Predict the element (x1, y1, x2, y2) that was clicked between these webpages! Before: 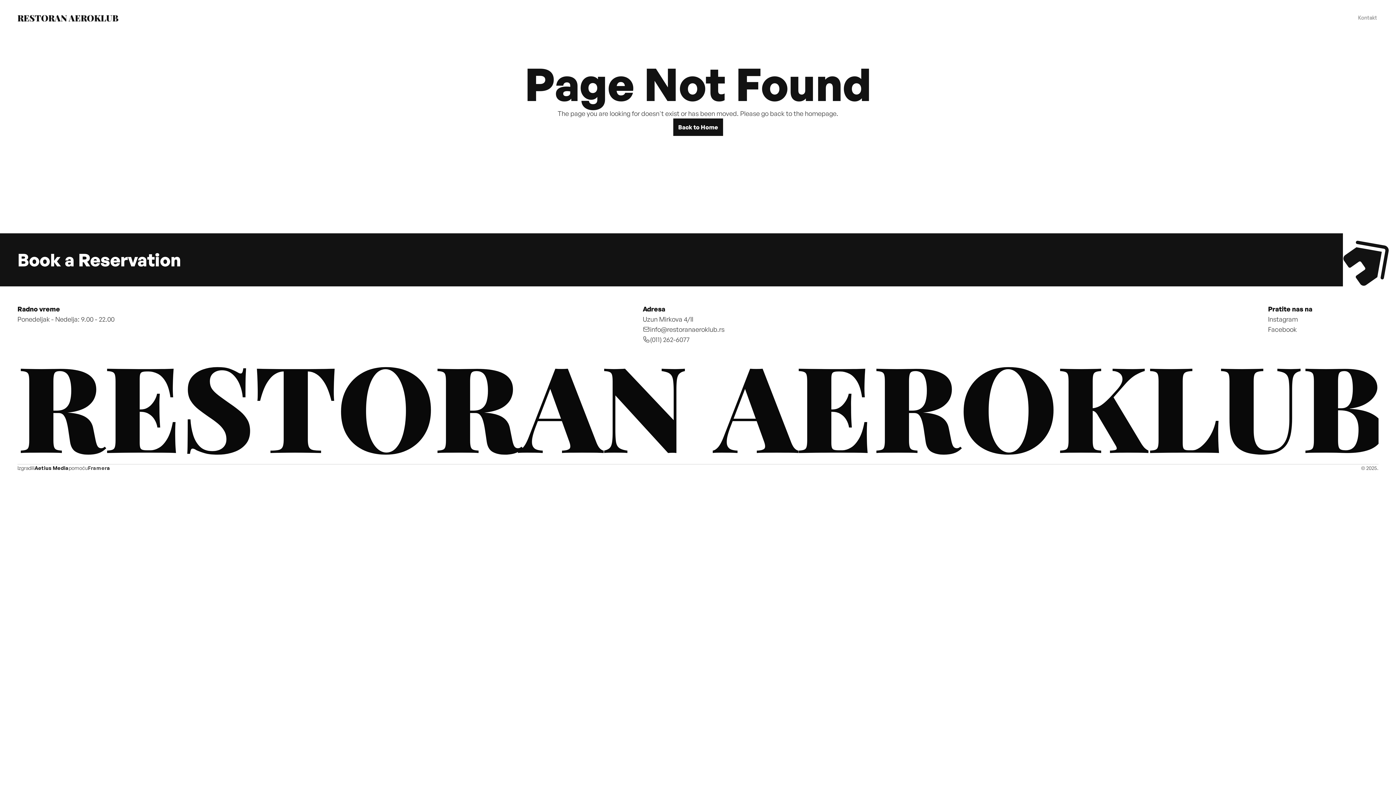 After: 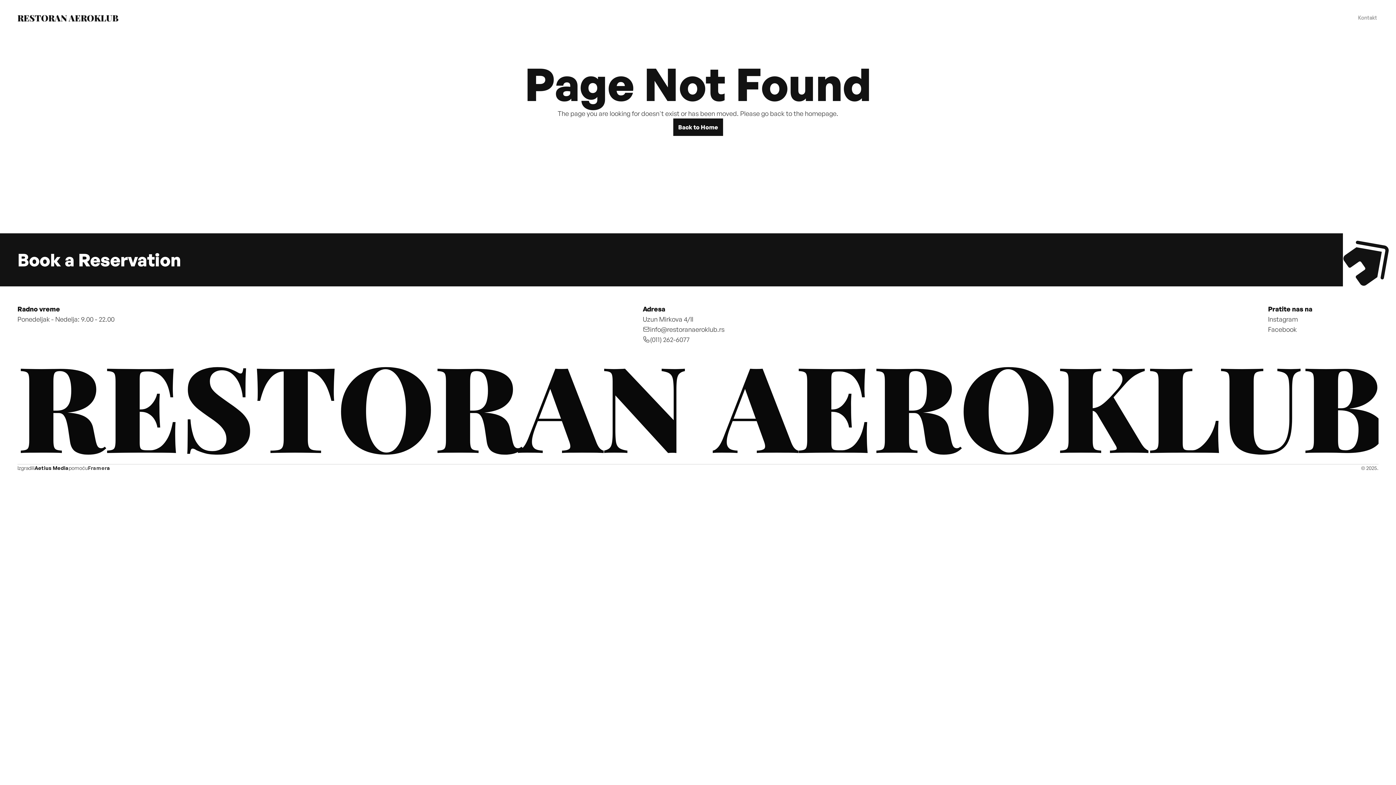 Action: label: Facebook bbox: (1268, 324, 1378, 334)